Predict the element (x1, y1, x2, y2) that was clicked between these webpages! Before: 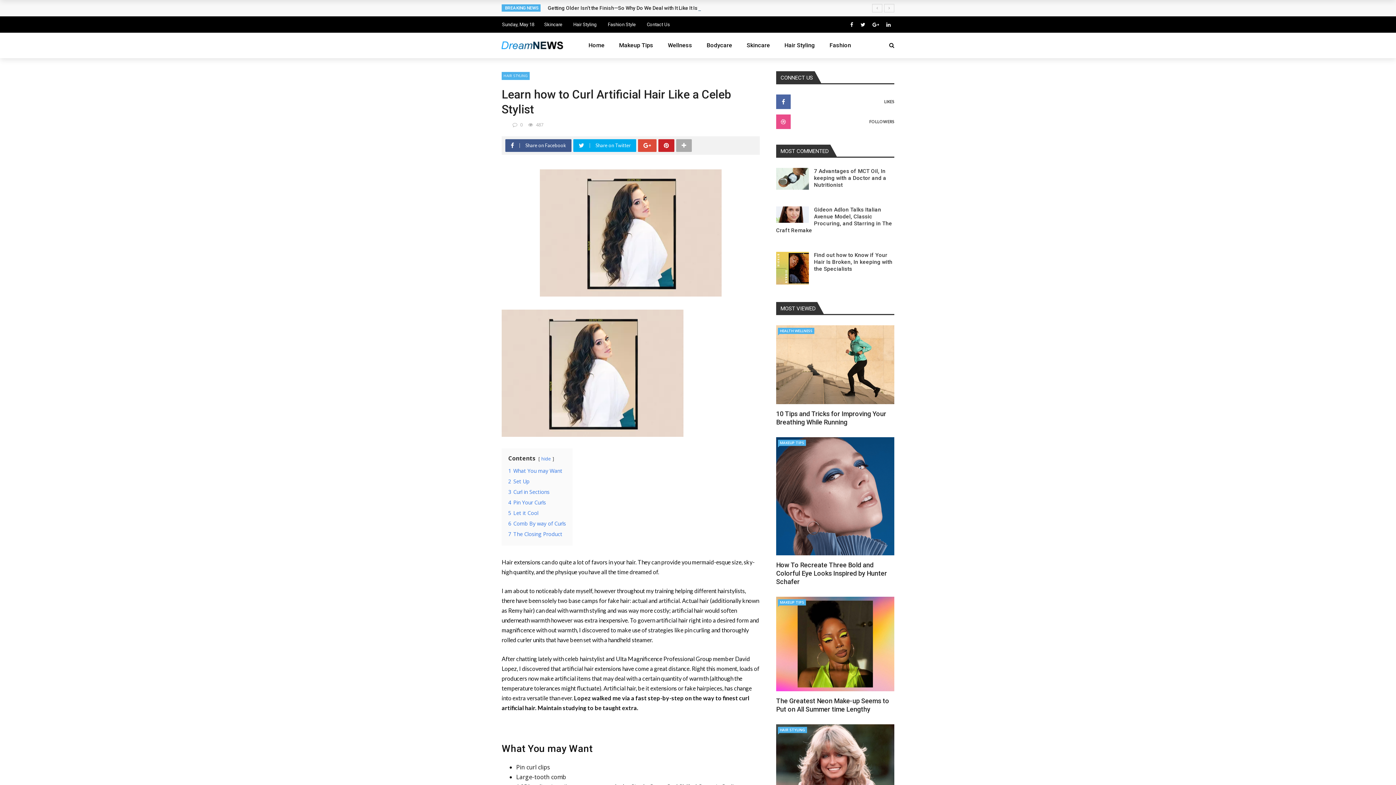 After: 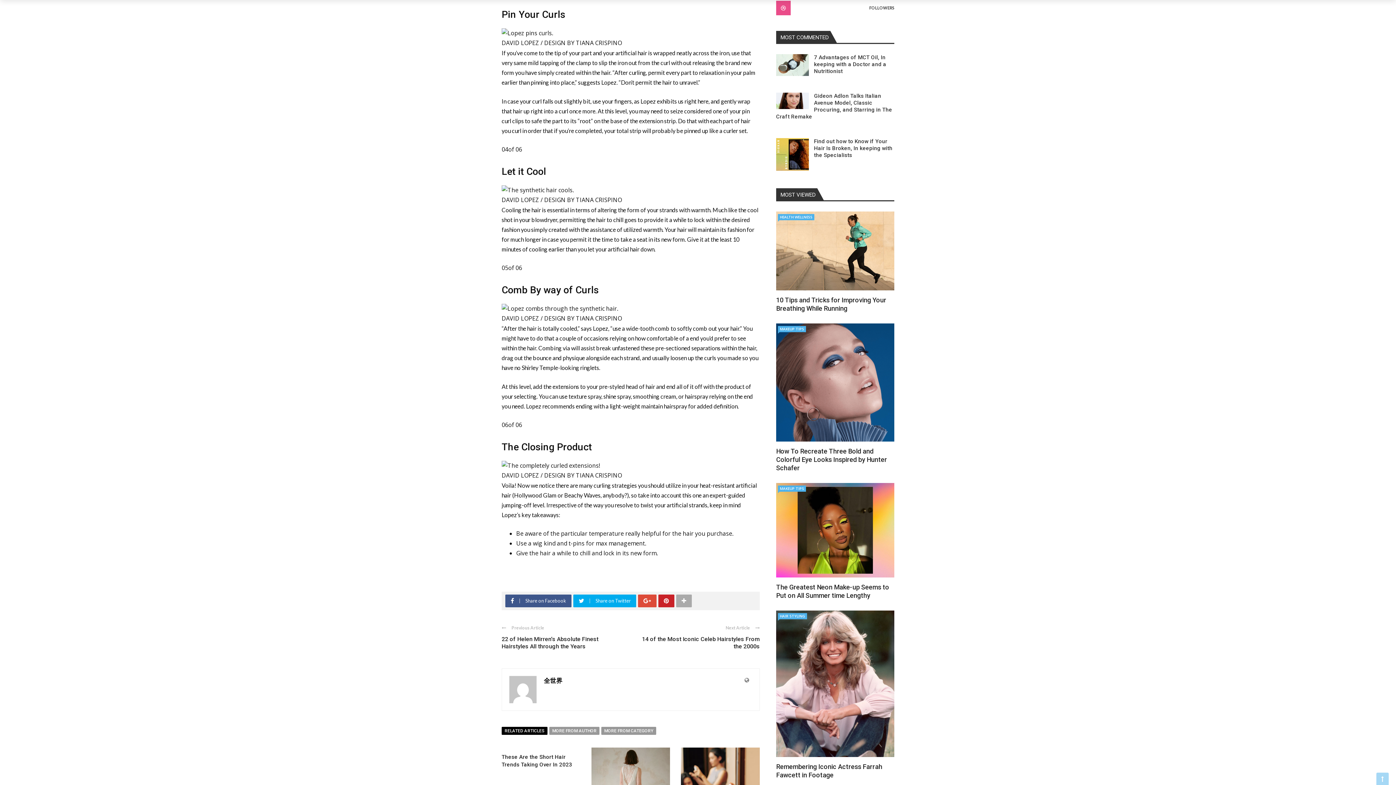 Action: label: 4 Pin Your Curls bbox: (508, 499, 546, 506)